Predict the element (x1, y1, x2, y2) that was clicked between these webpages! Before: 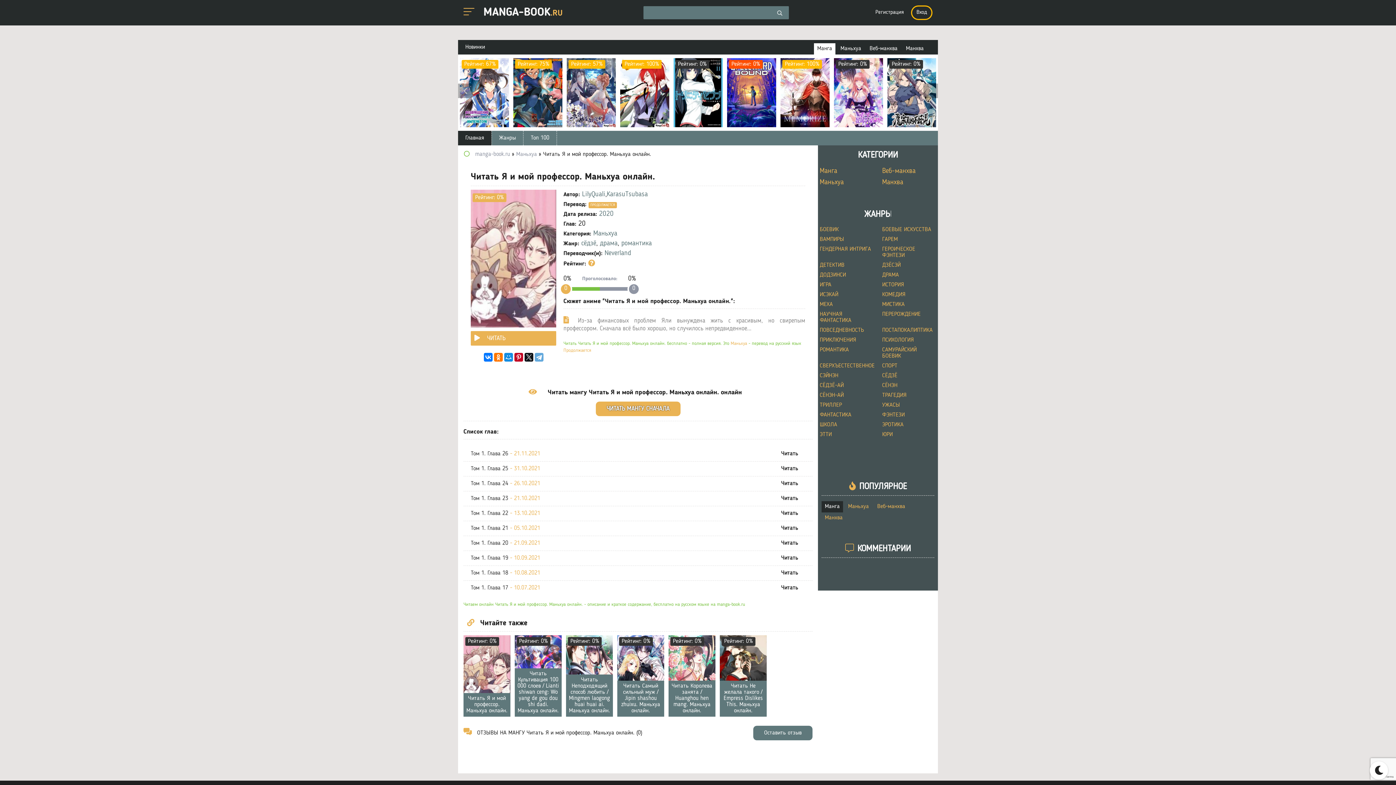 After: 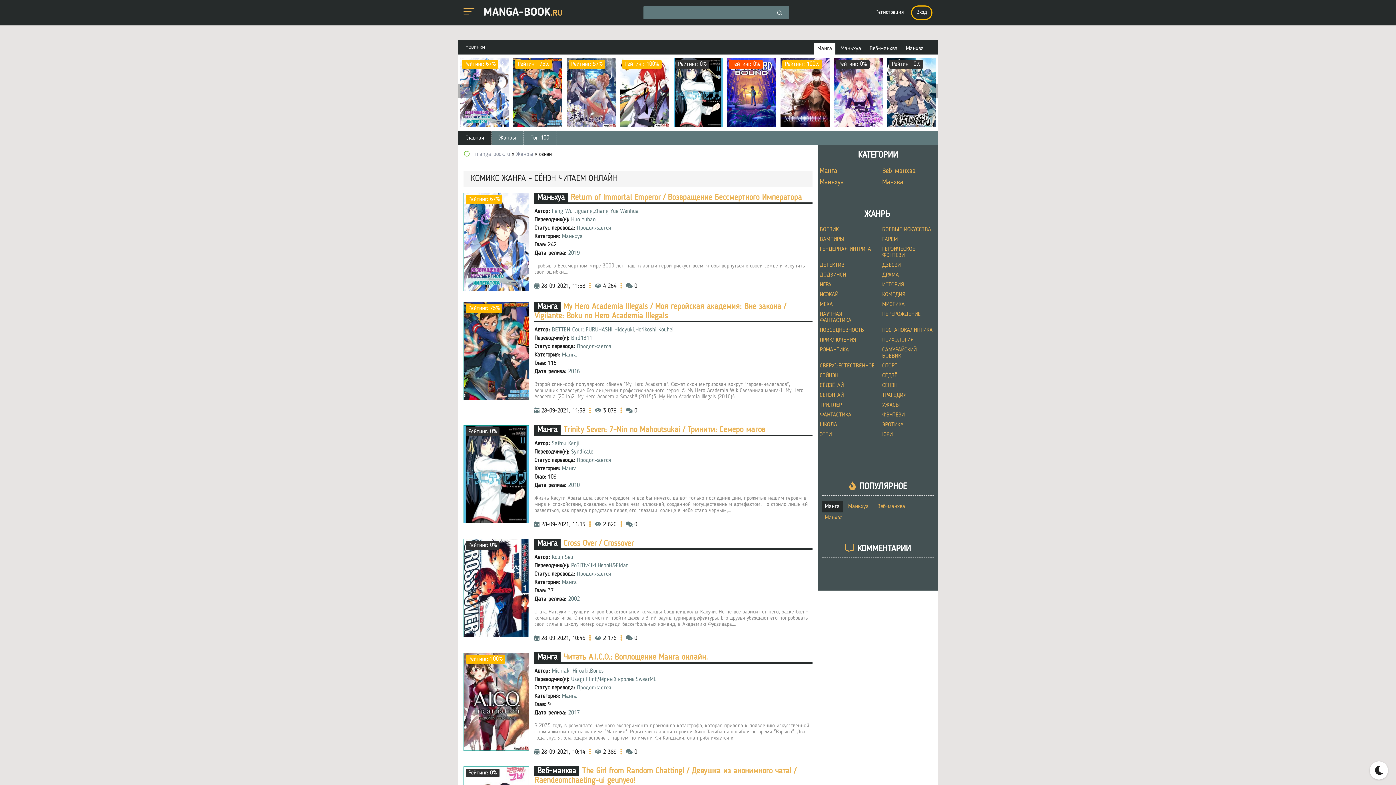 Action: label: СЁНЭН bbox: (880, 381, 938, 390)